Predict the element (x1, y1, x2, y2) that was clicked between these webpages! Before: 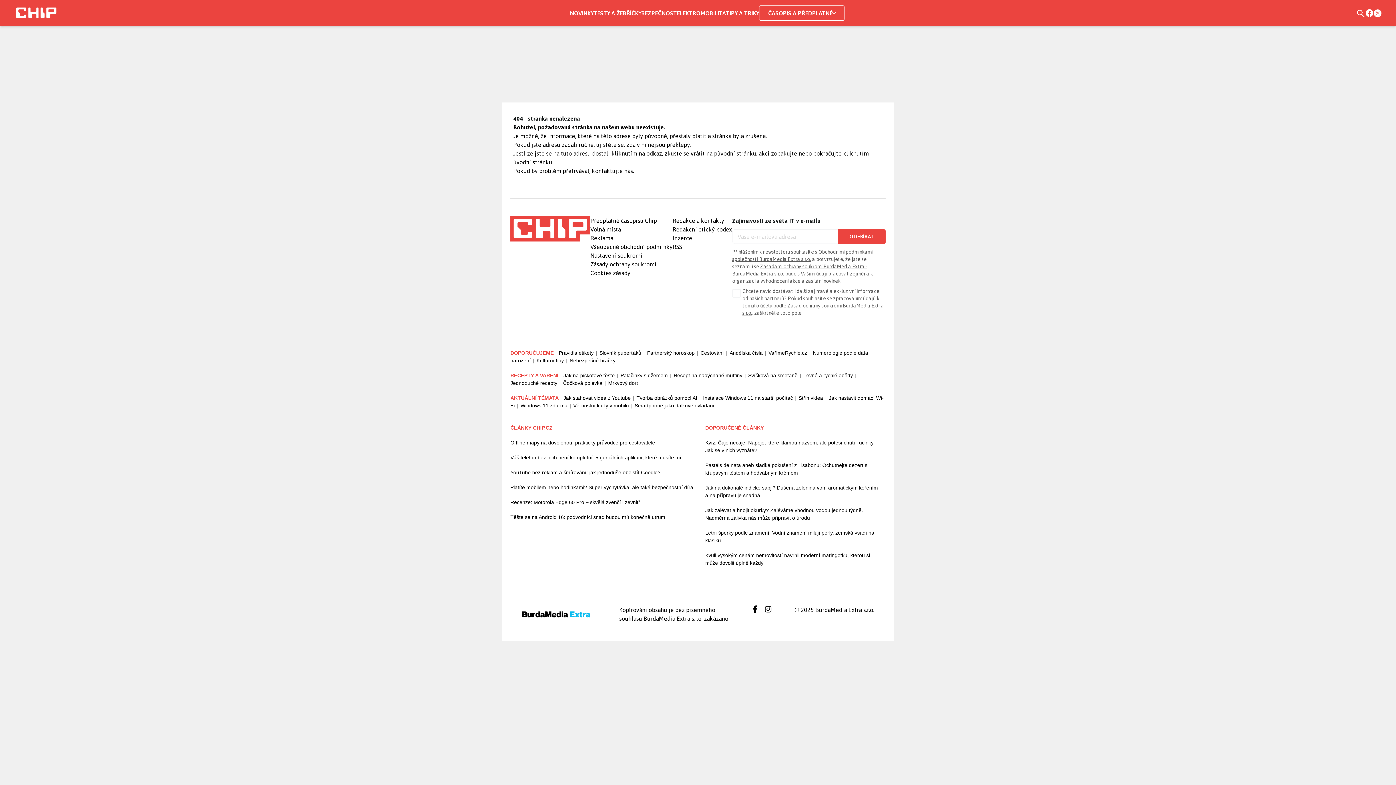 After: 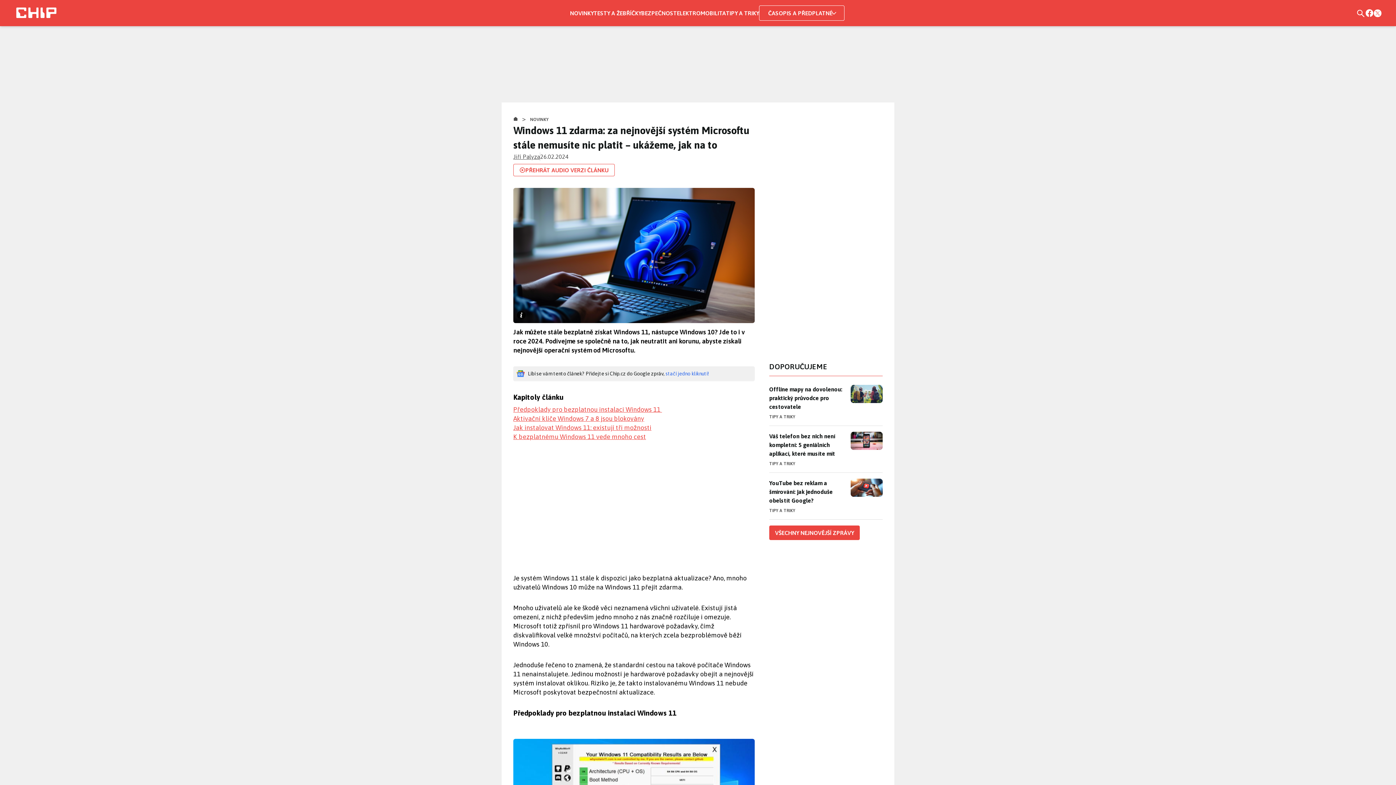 Action: label: Windows 11 zdarma bbox: (520, 402, 567, 408)